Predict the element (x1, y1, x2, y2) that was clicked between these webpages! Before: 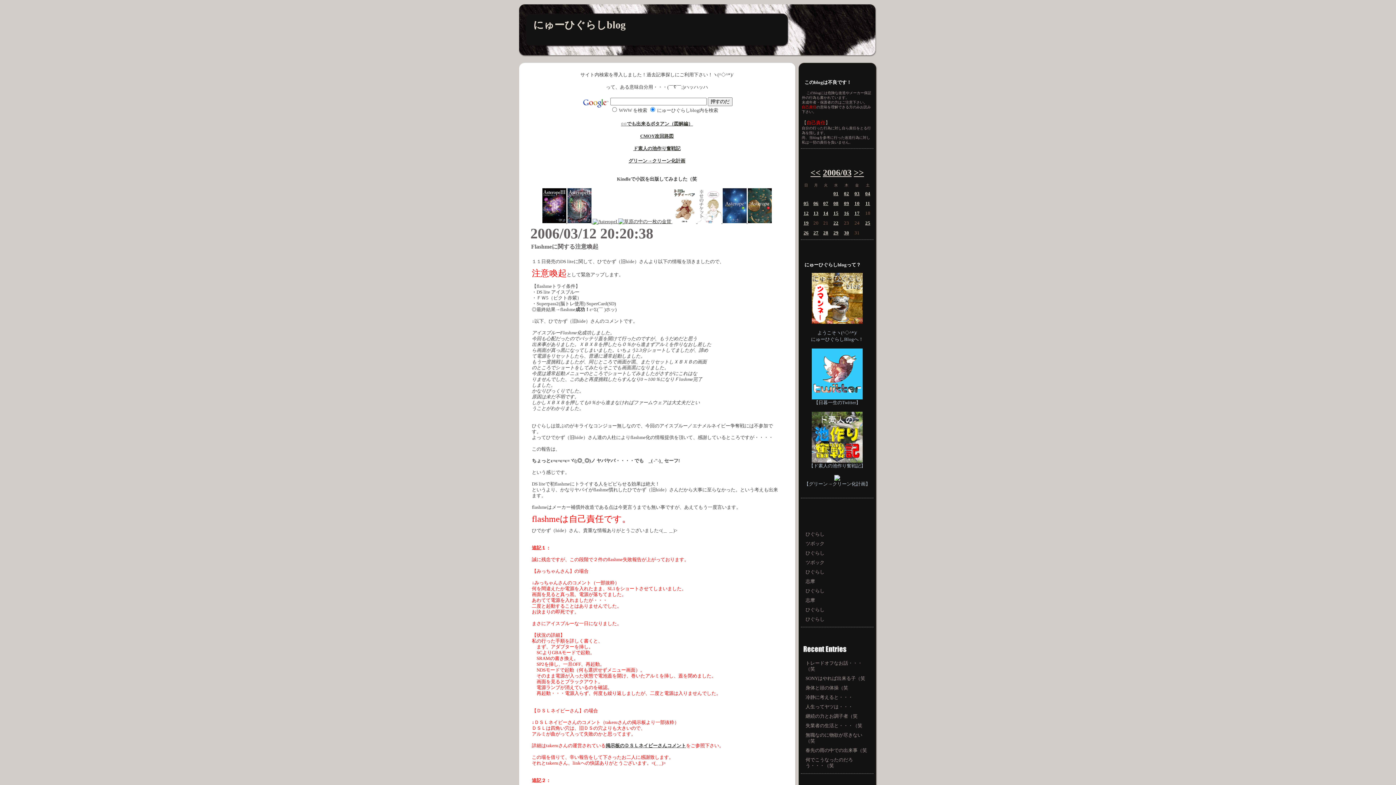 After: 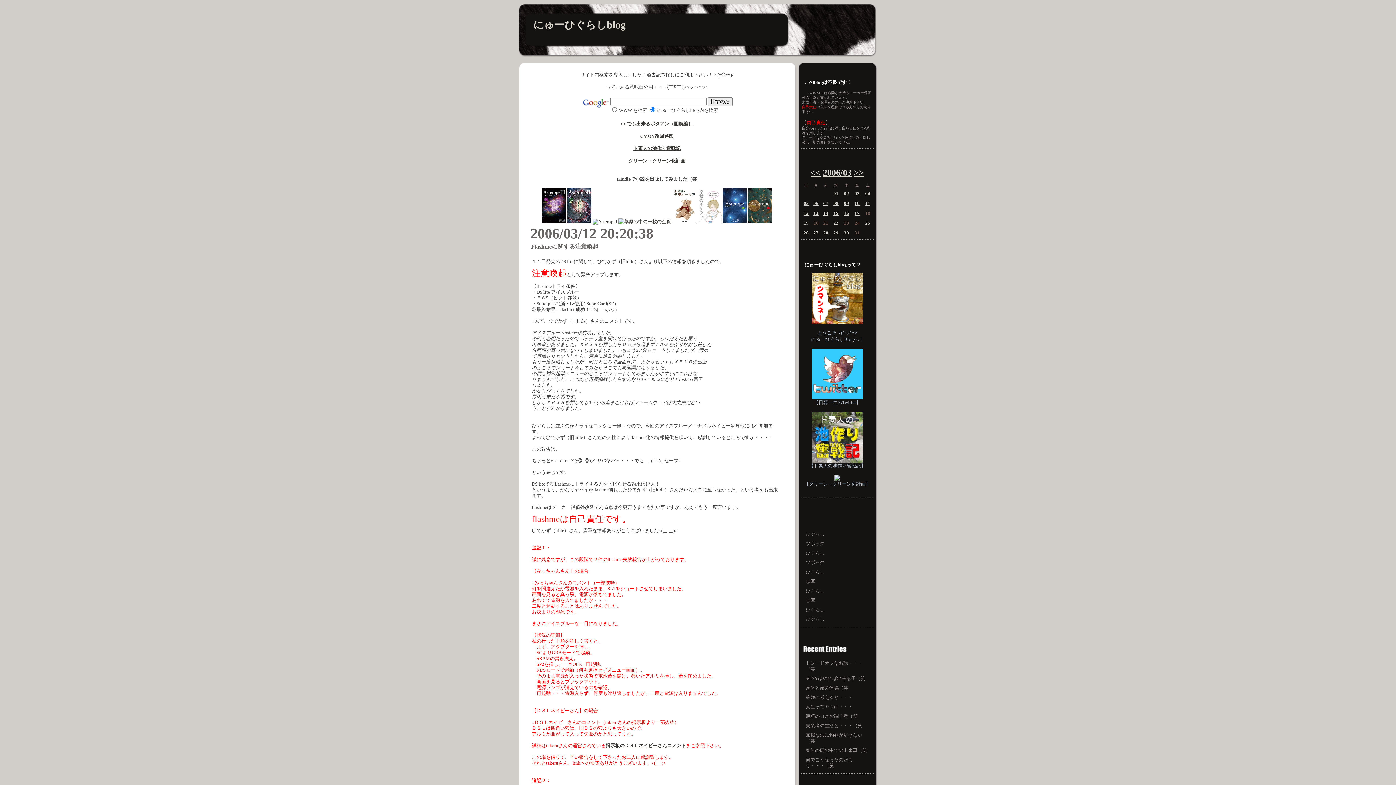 Action: bbox: (834, 476, 840, 482)